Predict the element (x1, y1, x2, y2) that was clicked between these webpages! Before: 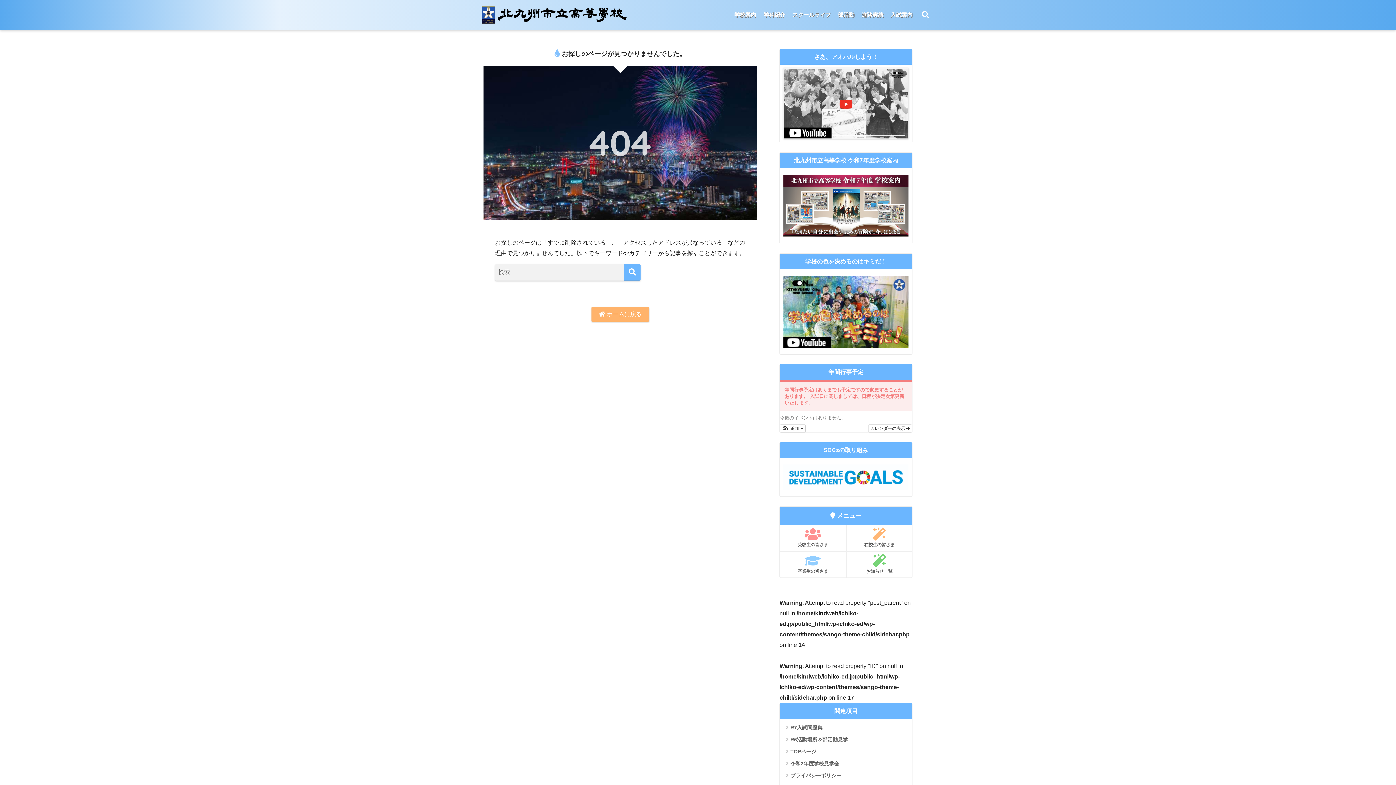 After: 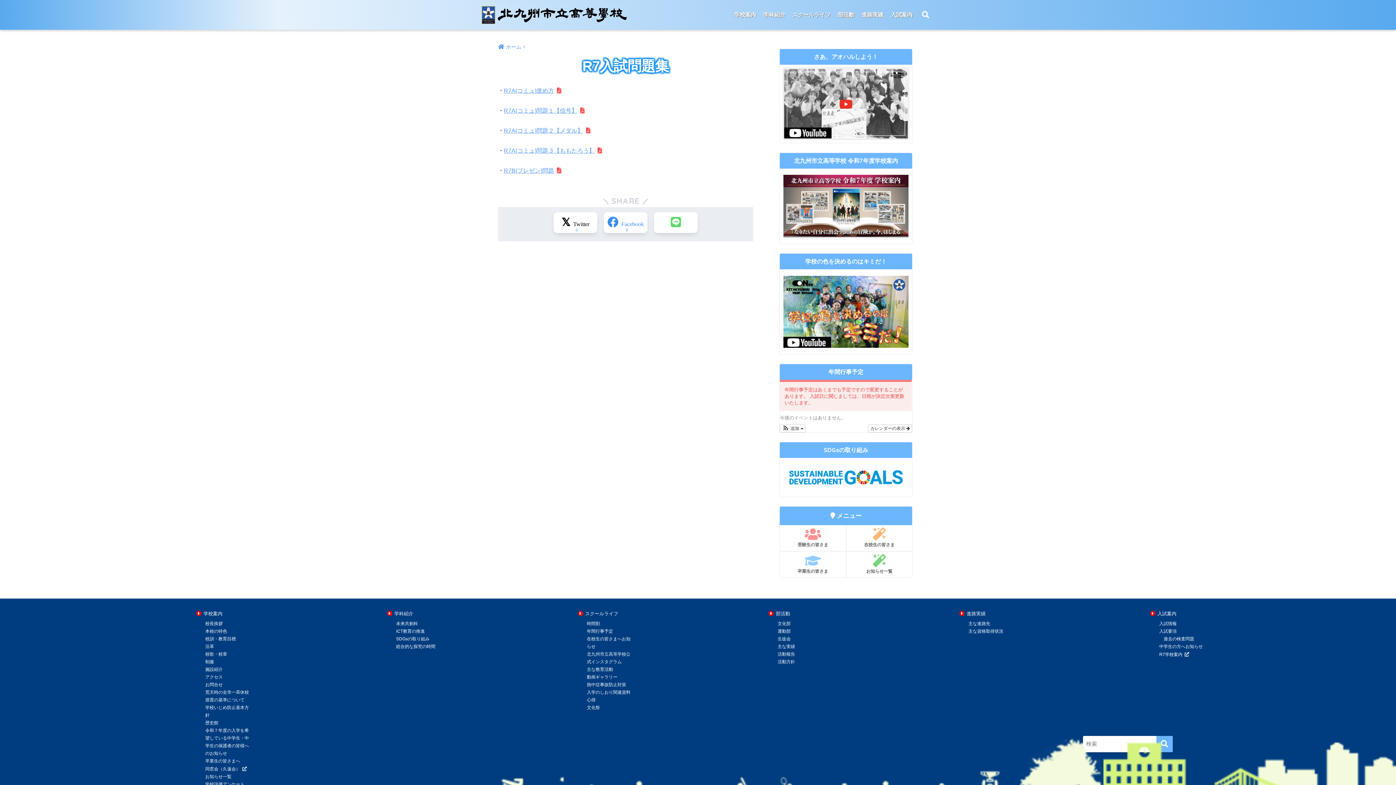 Action: bbox: (783, 722, 908, 734) label: R7入試問題集